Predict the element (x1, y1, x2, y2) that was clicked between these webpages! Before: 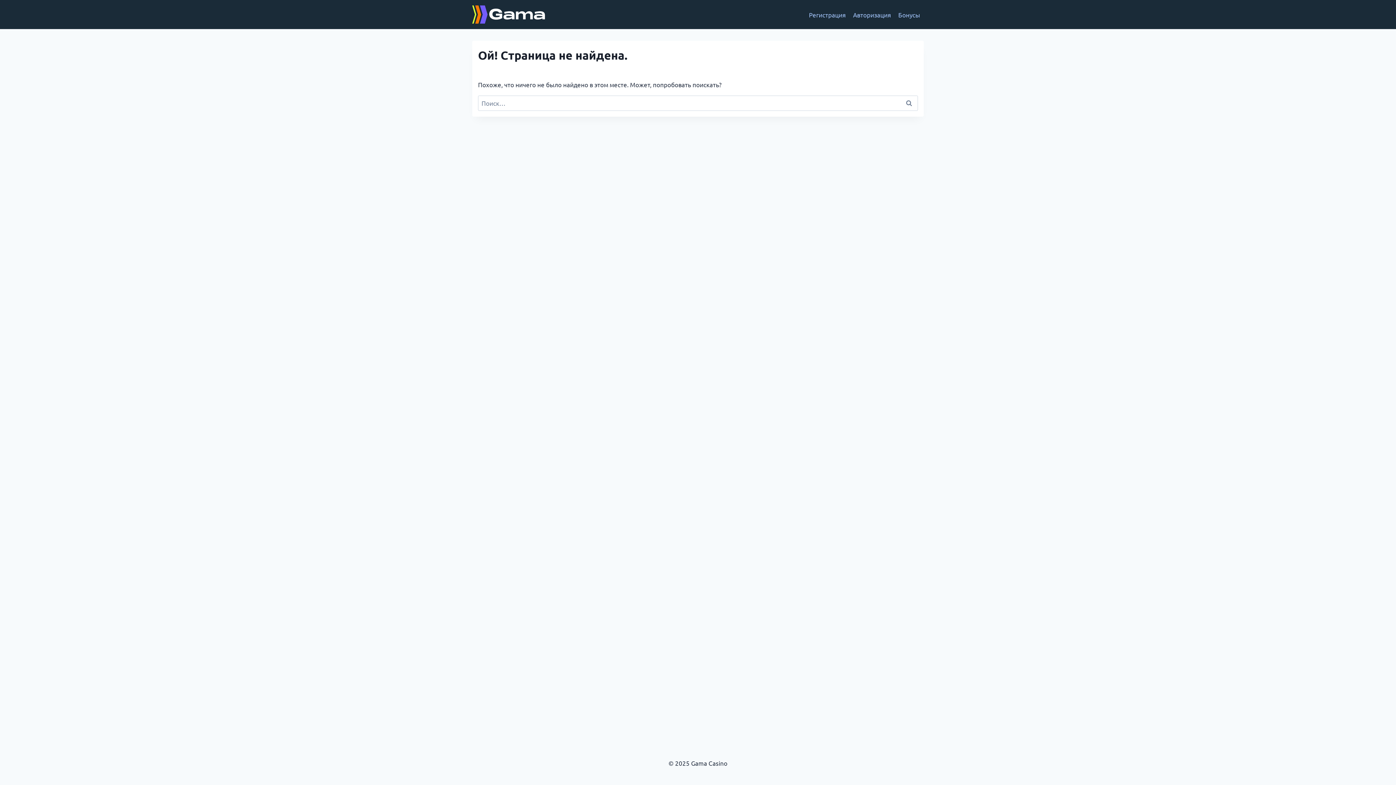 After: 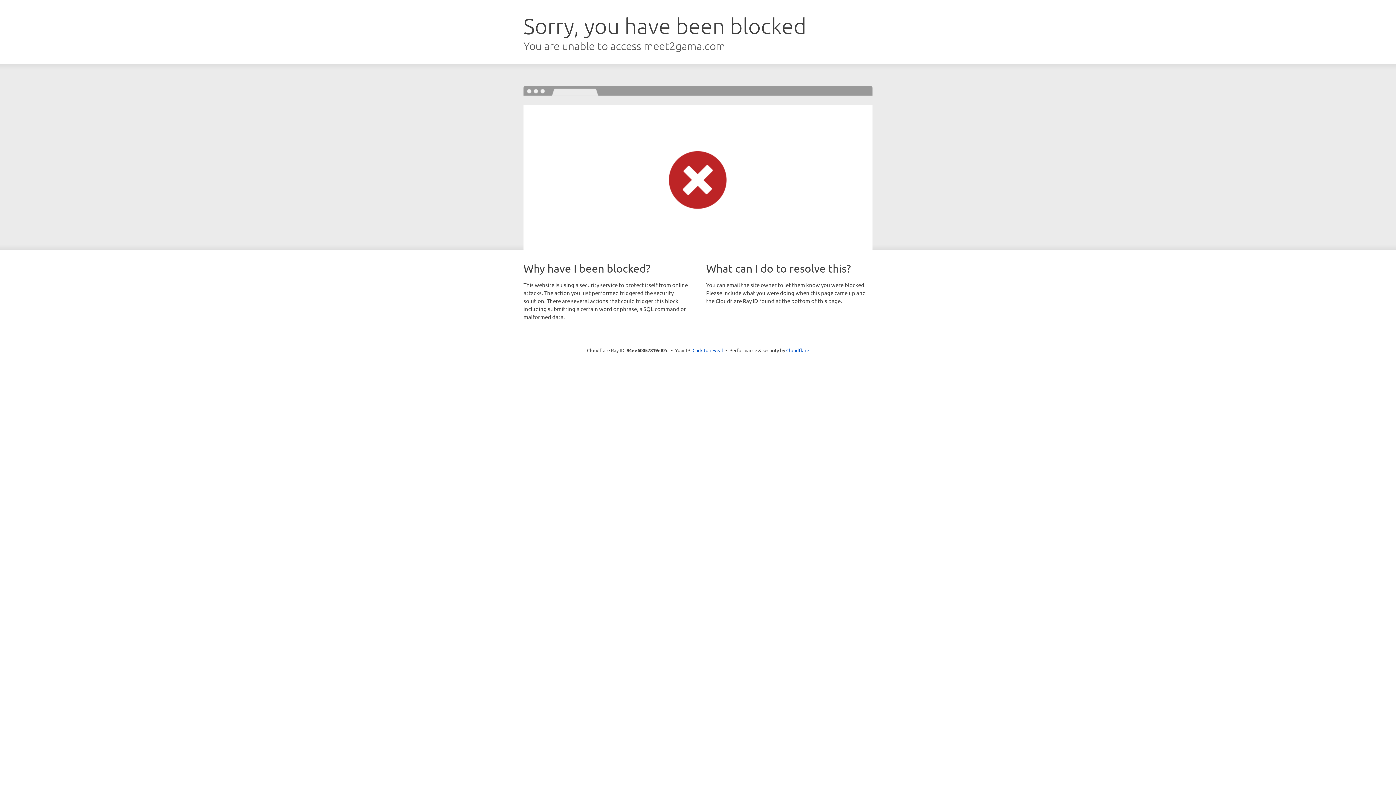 Action: bbox: (805, 5, 849, 23) label: Регистрация